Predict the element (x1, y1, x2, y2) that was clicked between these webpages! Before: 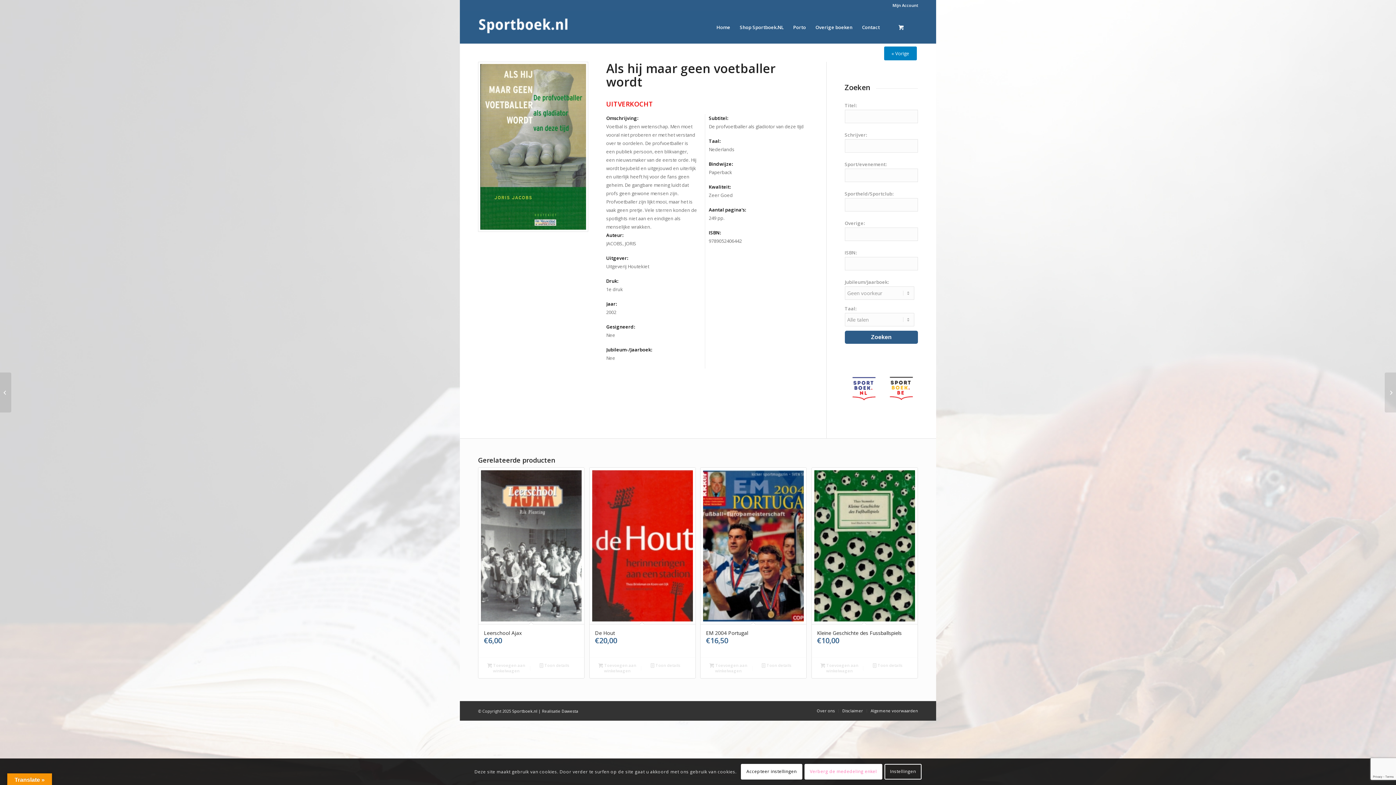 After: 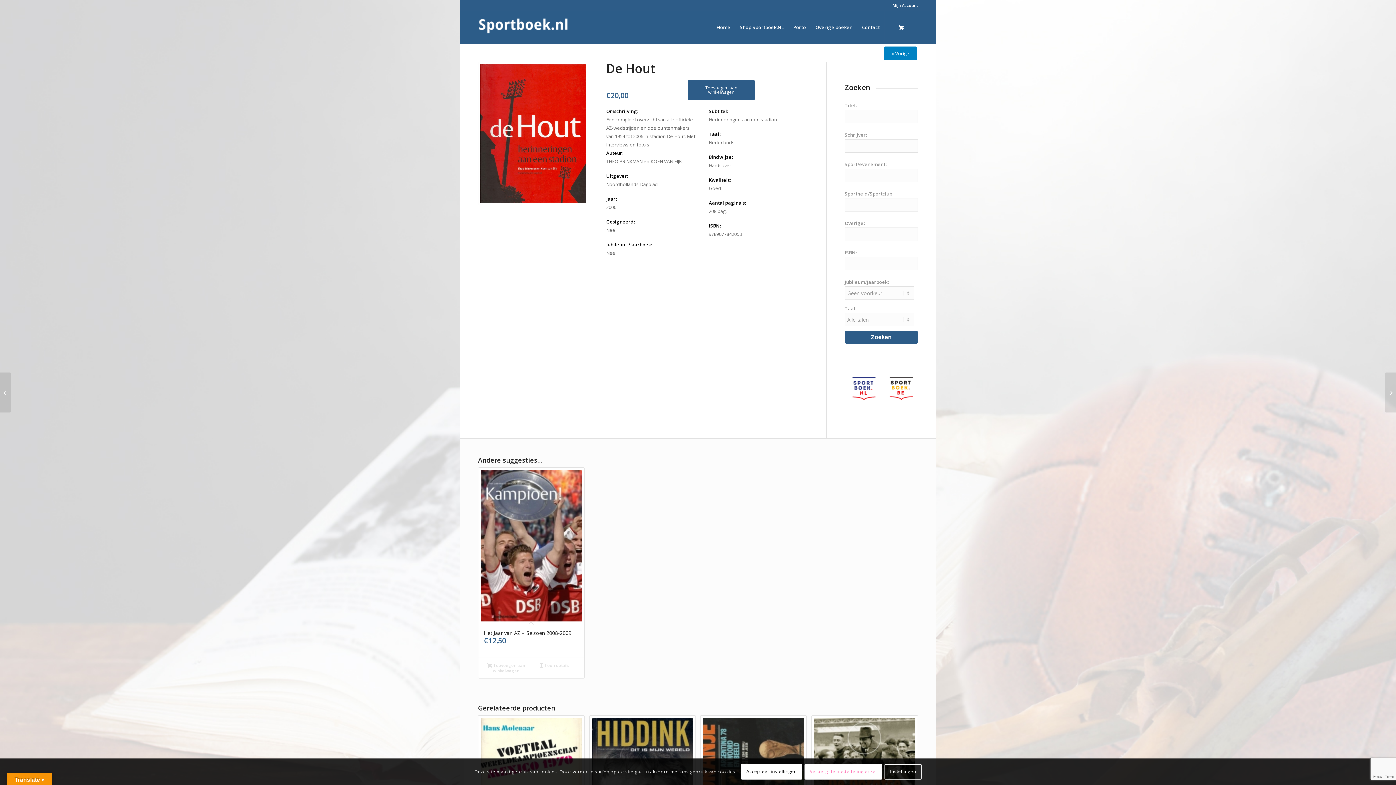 Action: label: De Hout
€20,00 bbox: (589, 468, 695, 657)